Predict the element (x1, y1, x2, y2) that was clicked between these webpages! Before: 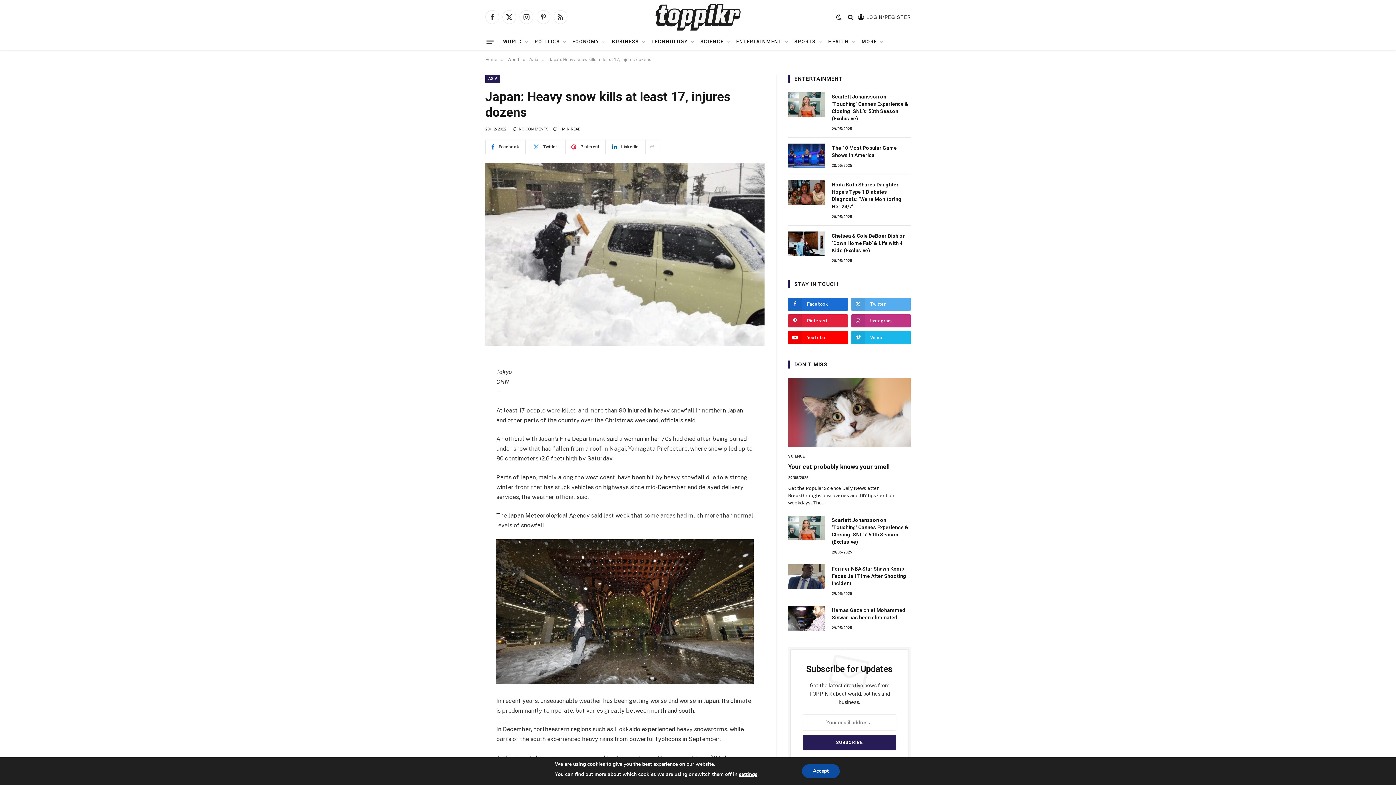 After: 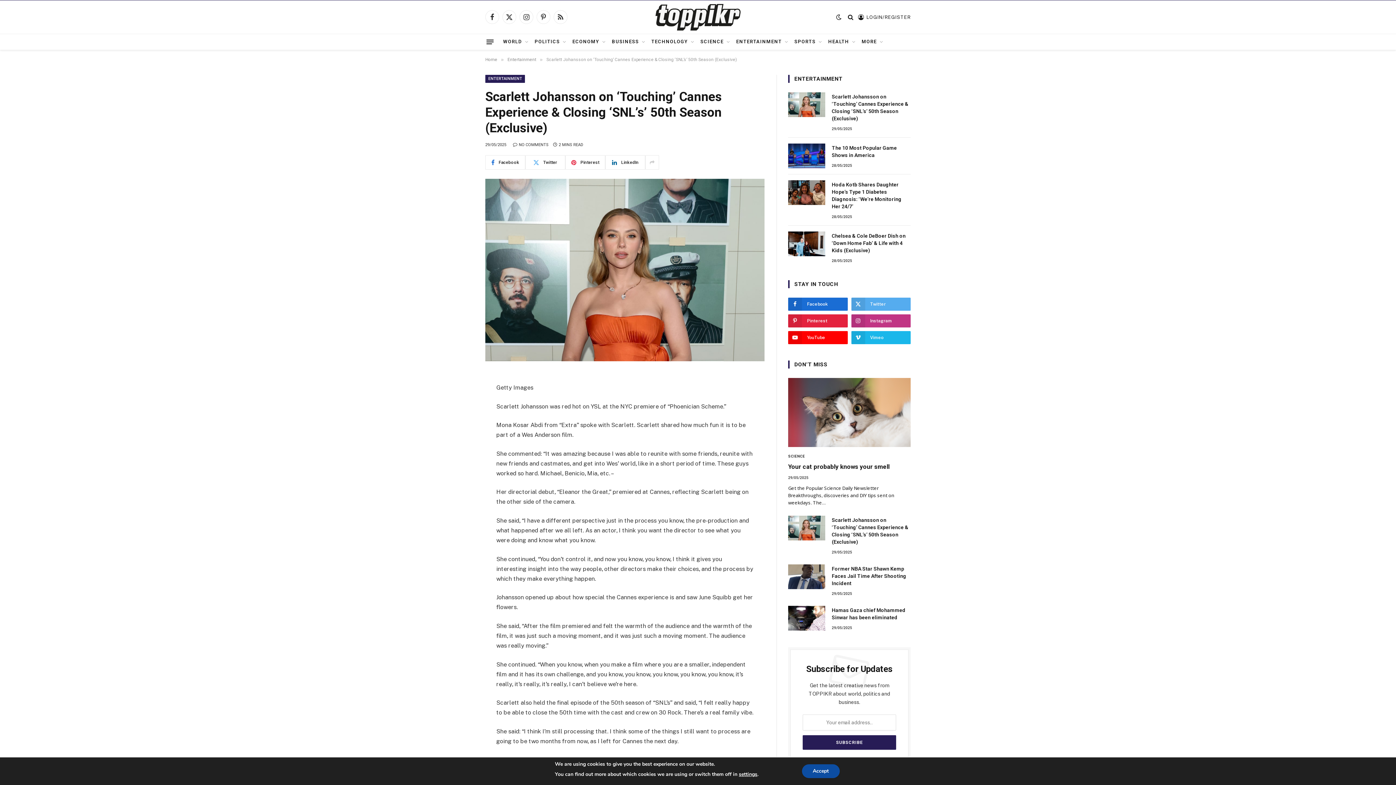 Action: bbox: (788, 515, 825, 540)